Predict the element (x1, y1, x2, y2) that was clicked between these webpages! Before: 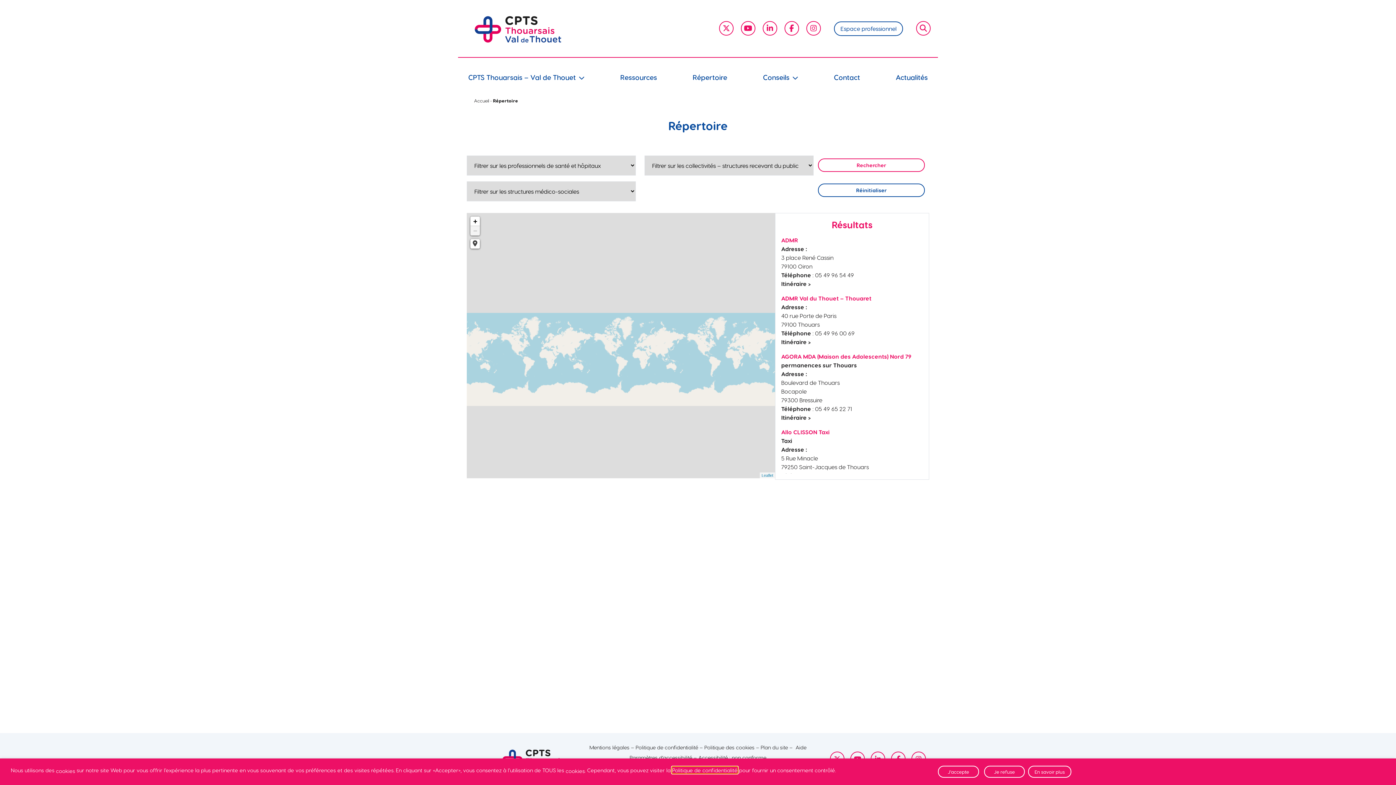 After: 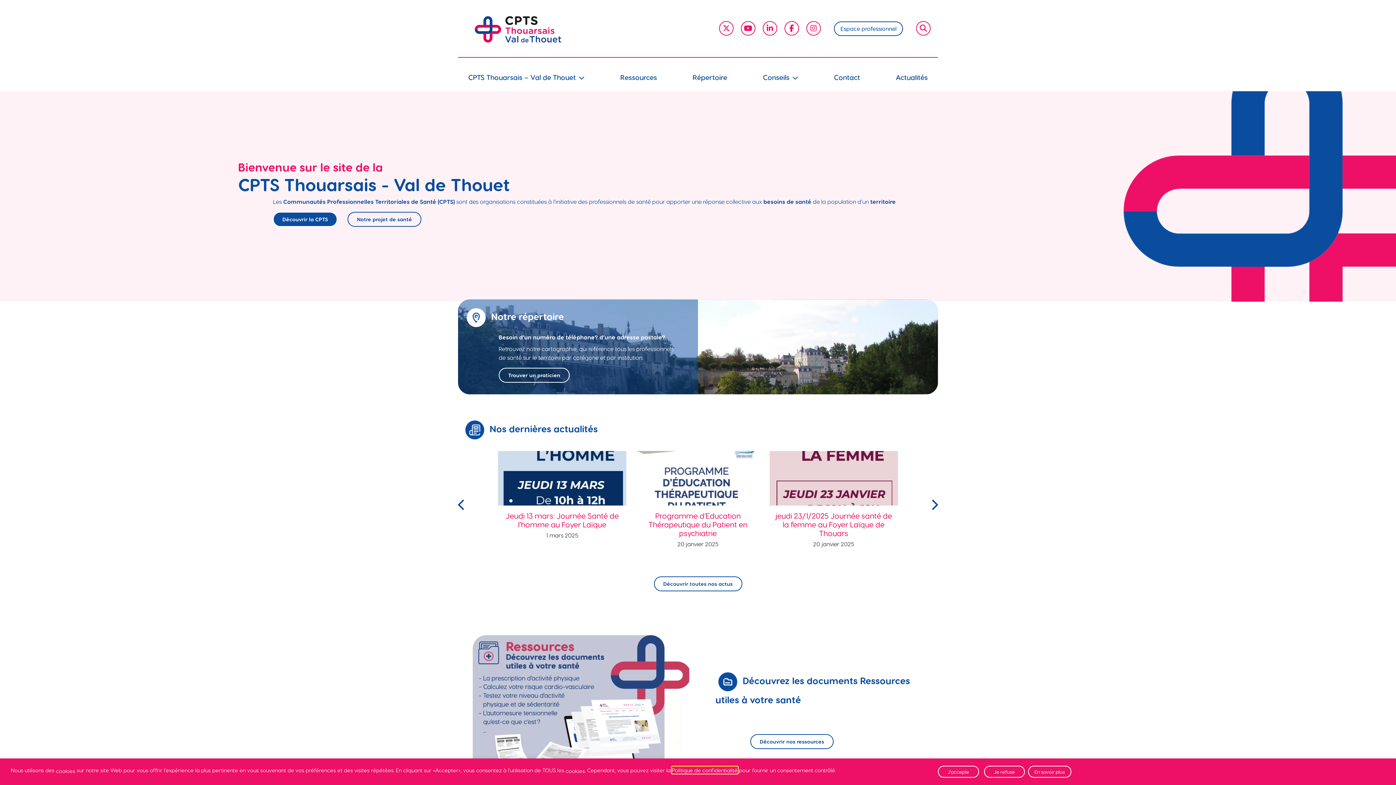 Action: bbox: (462, 24, 573, 31)